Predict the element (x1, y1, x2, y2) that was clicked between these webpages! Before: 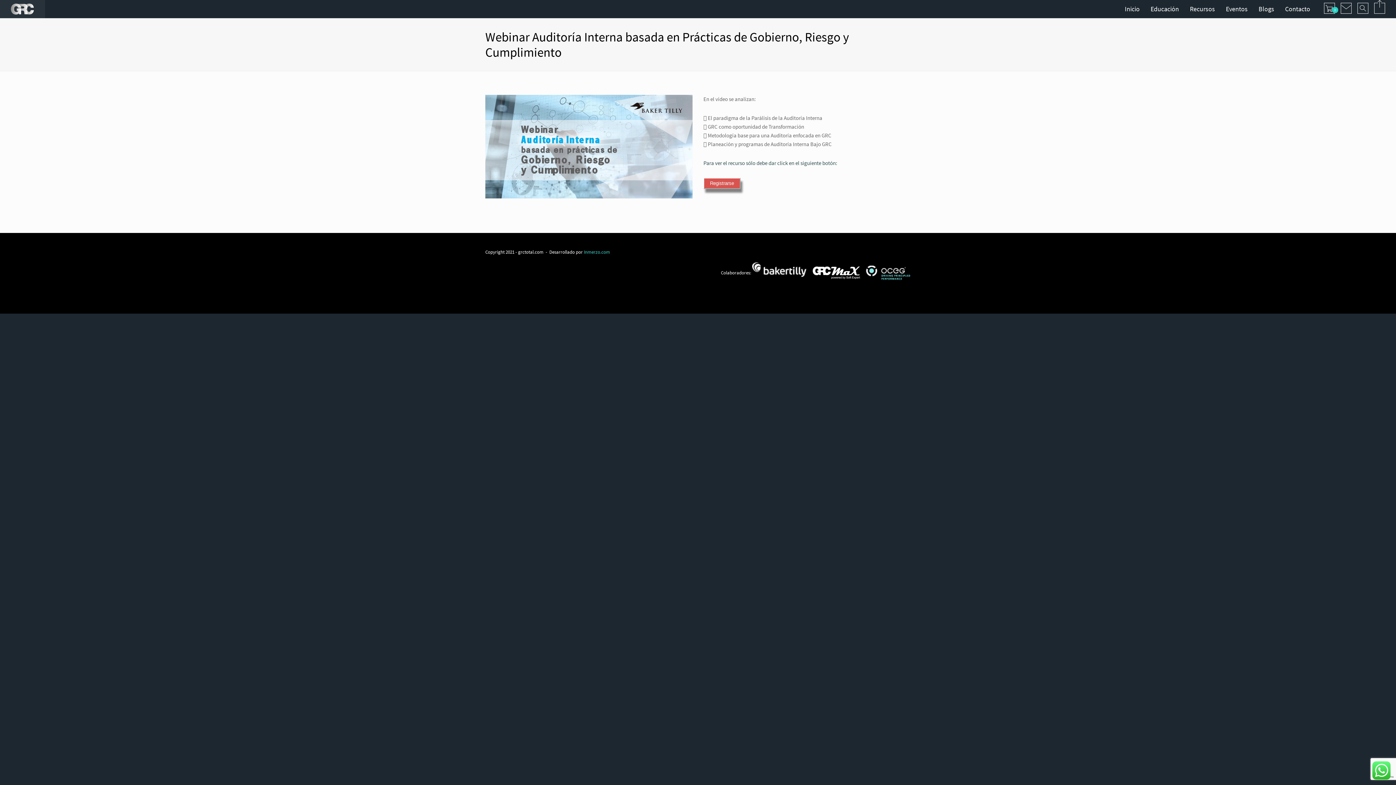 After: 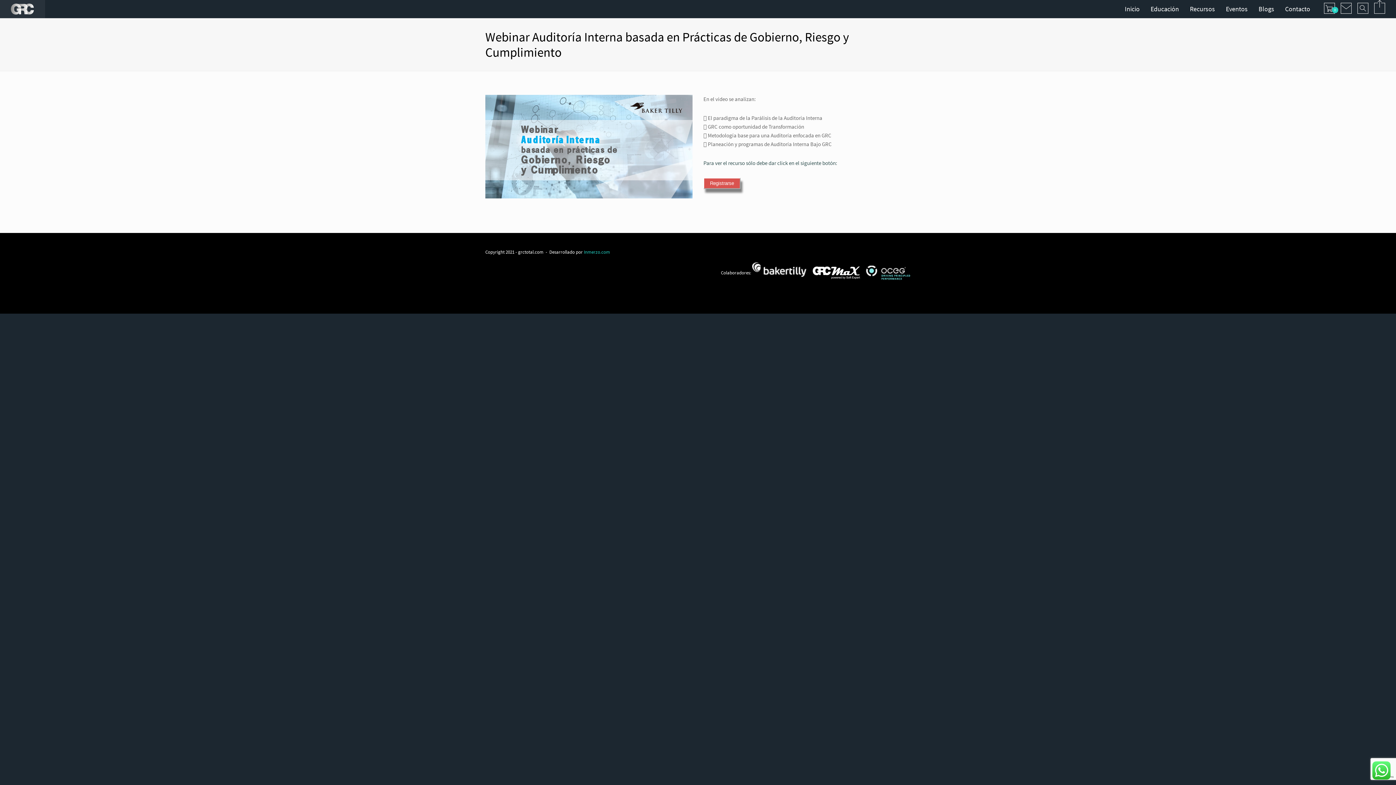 Action: bbox: (752, 269, 806, 275)